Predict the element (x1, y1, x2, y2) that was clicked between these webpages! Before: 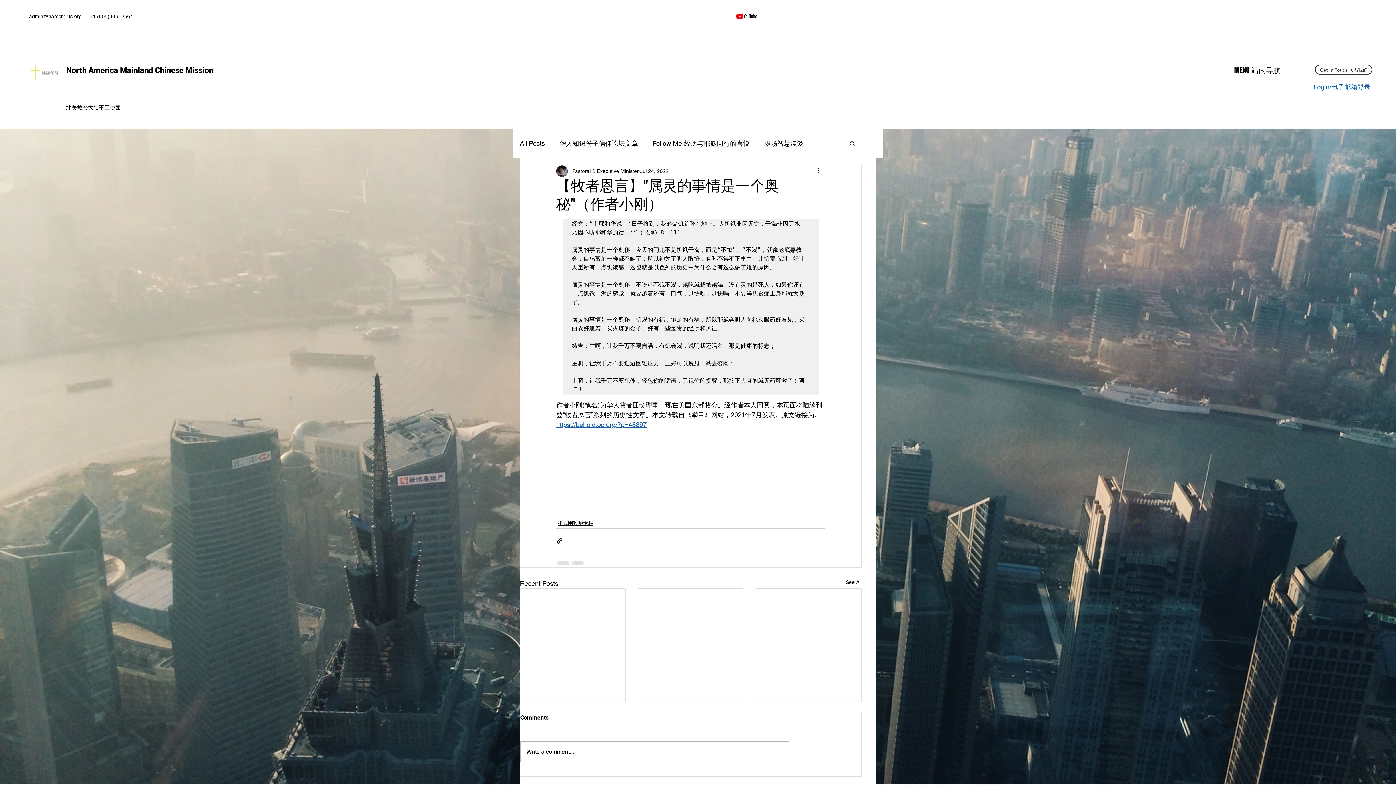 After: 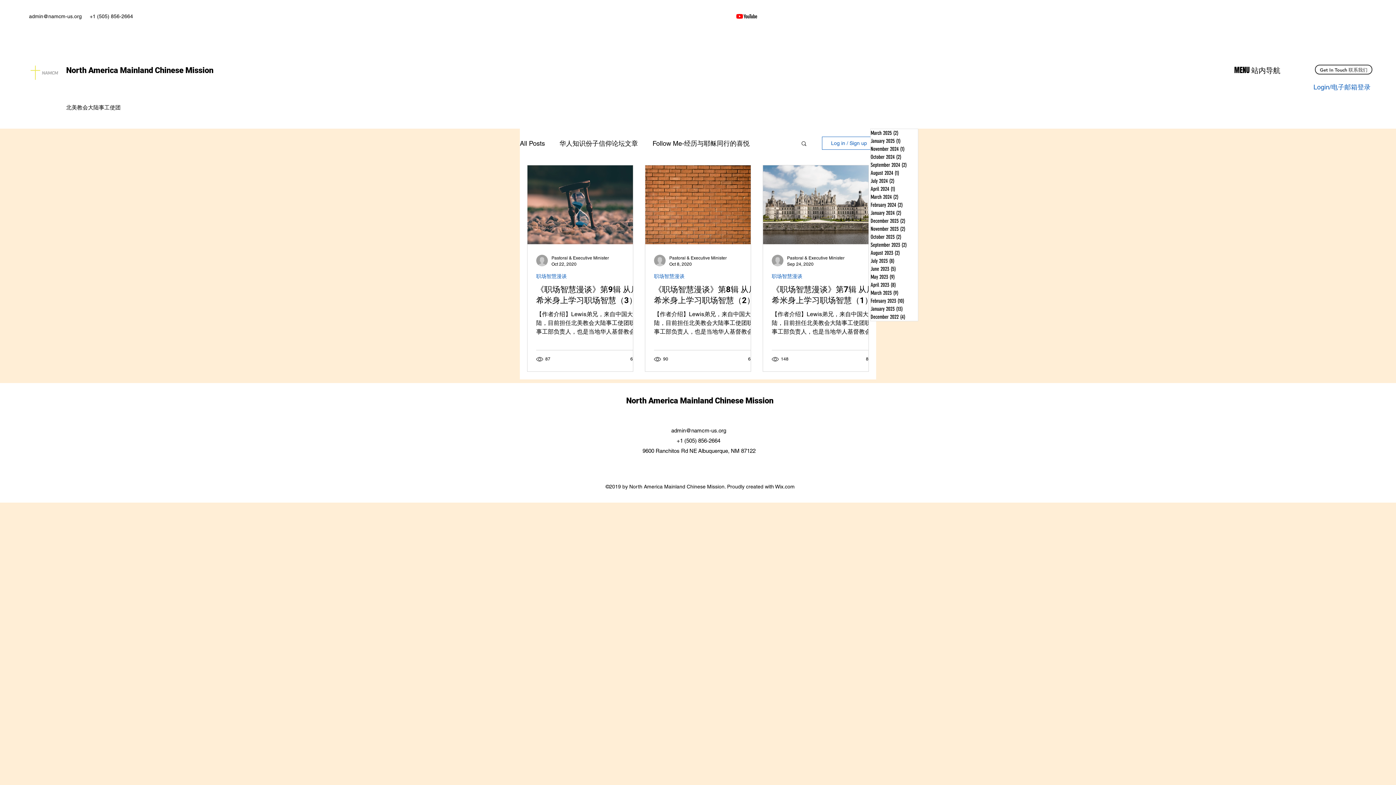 Action: label: 职场智慧漫谈 bbox: (764, 137, 803, 148)